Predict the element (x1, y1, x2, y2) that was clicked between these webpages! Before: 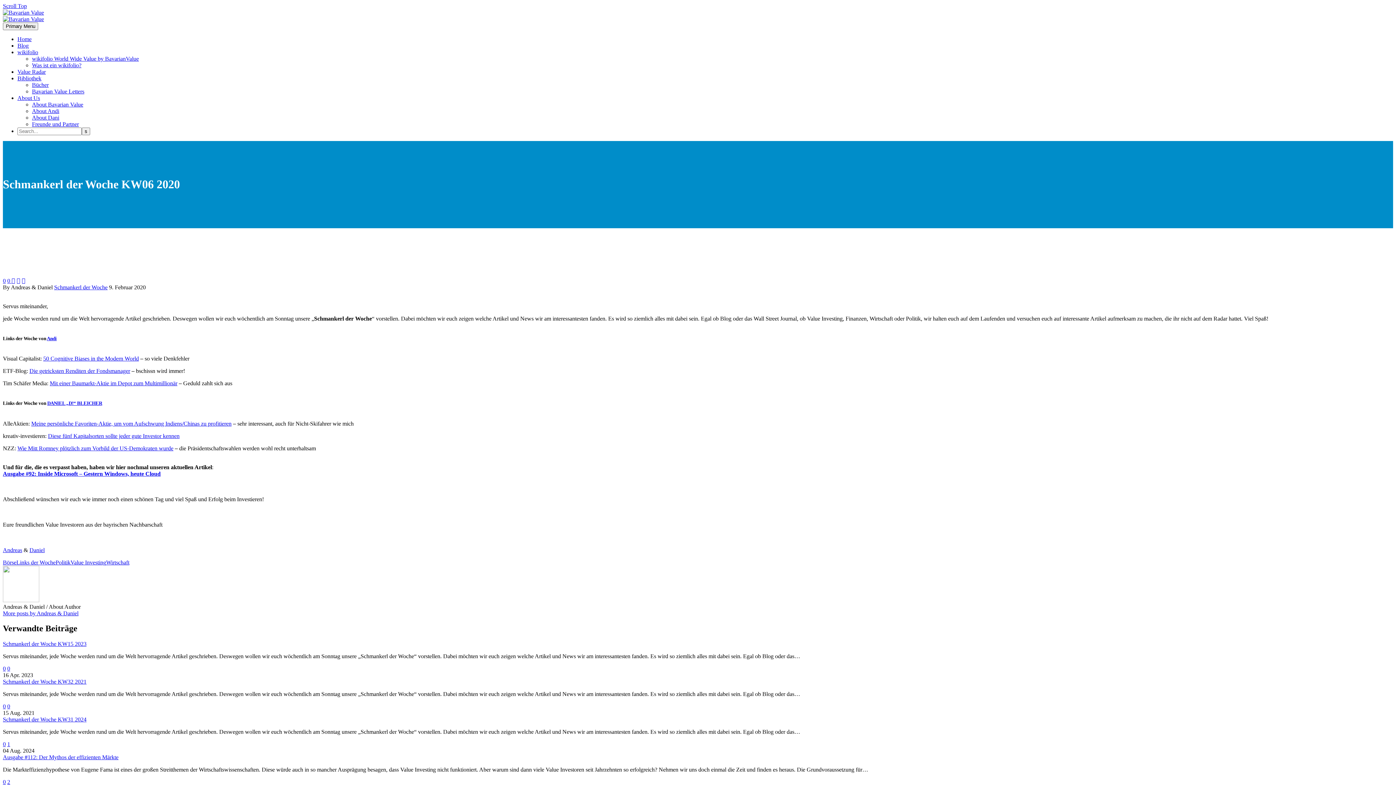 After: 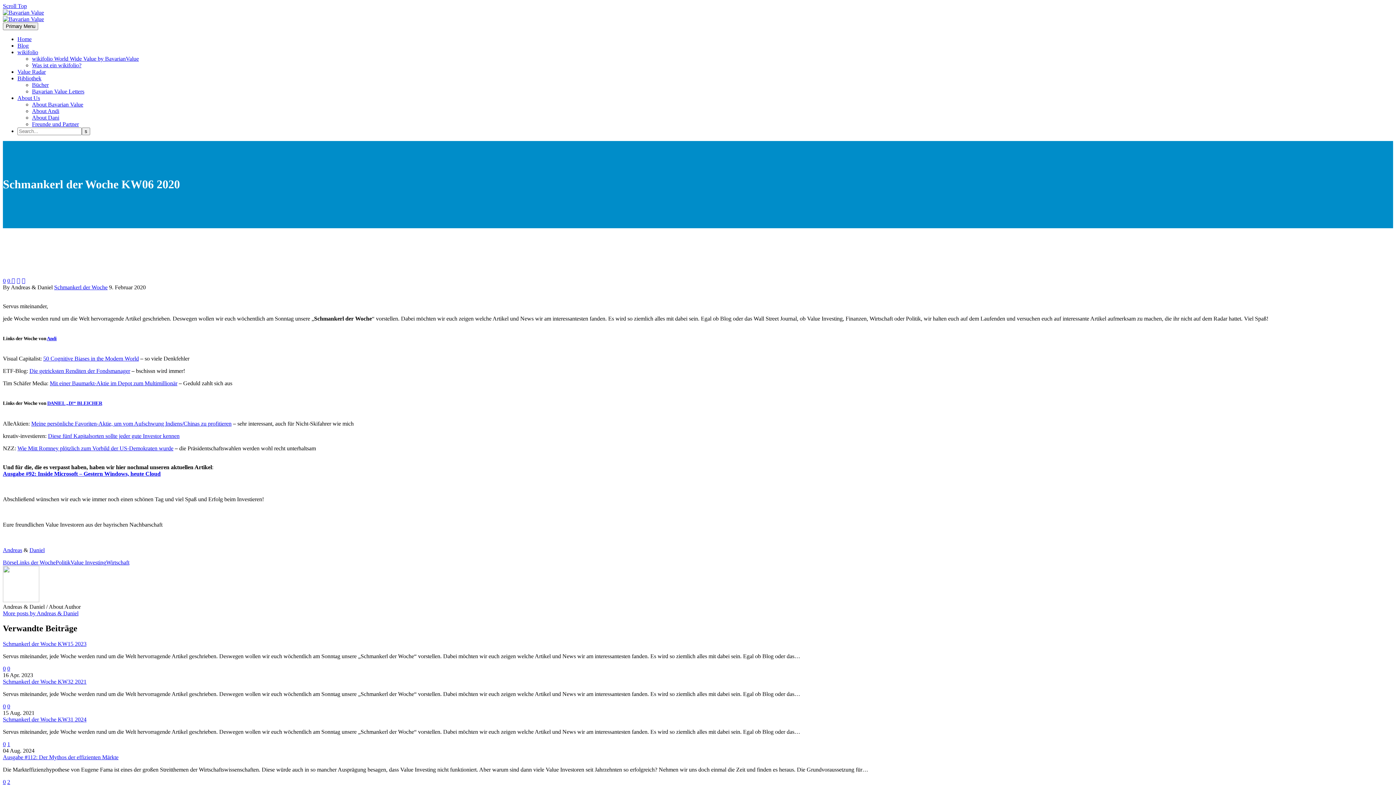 Action: bbox: (7, 741, 10, 747) label: 1